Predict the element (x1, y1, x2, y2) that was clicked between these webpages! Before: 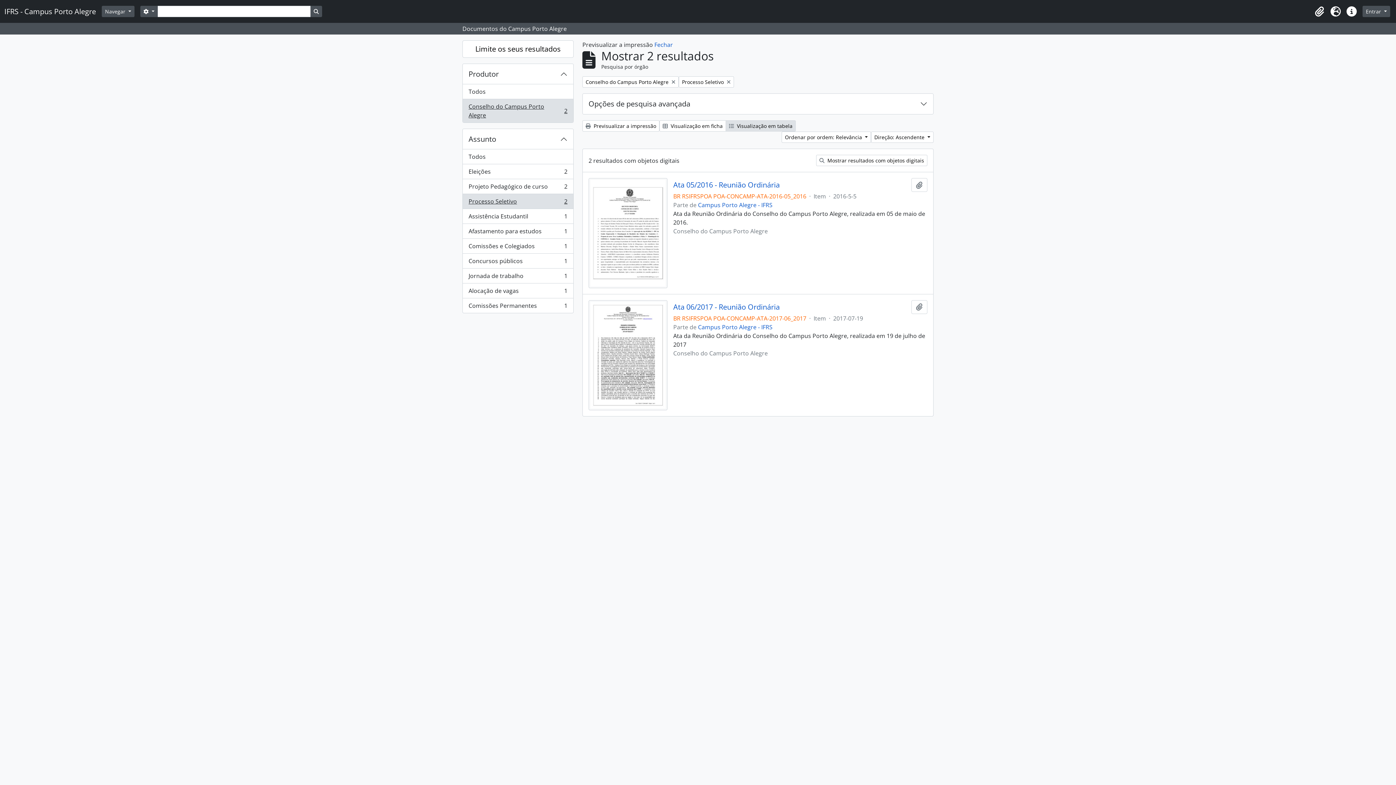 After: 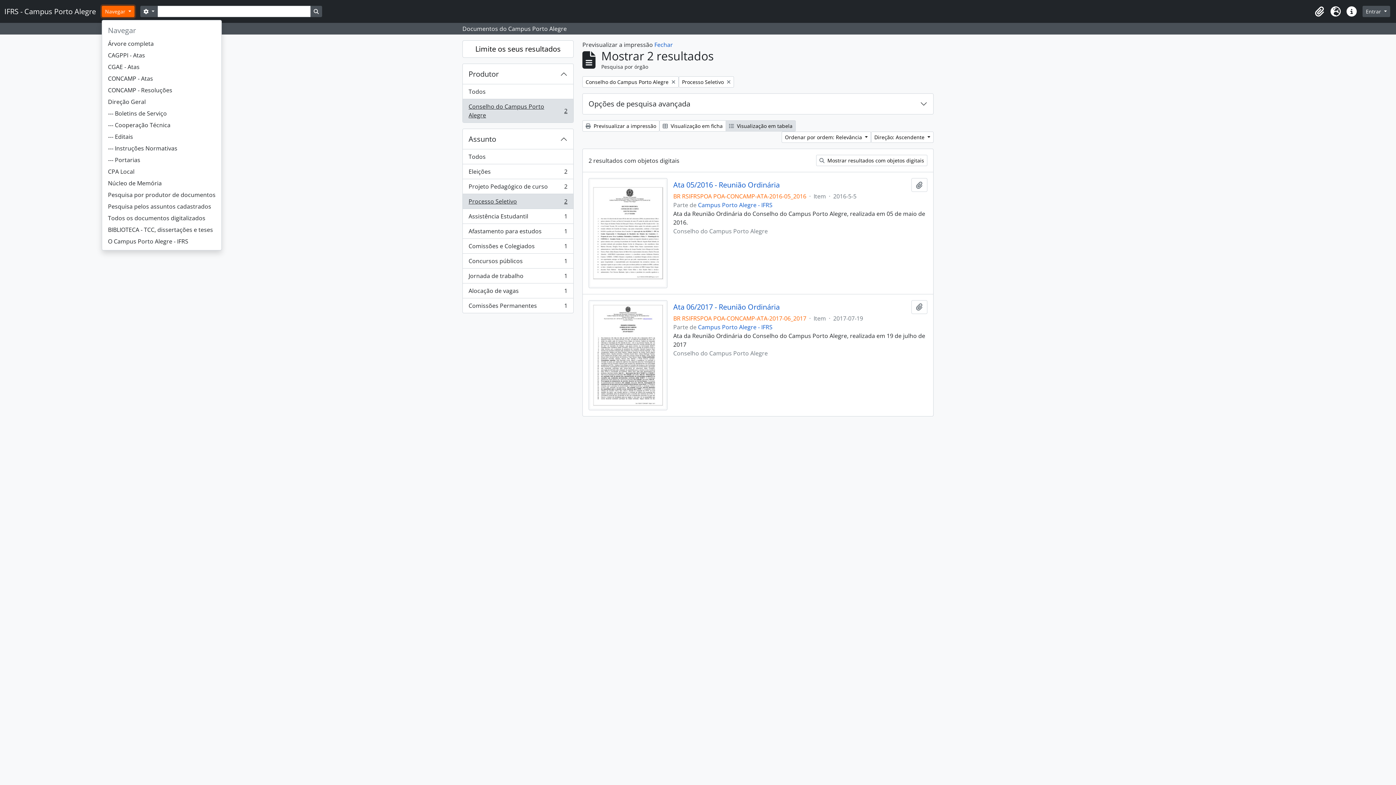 Action: label: Navegar  bbox: (101, 5, 134, 17)